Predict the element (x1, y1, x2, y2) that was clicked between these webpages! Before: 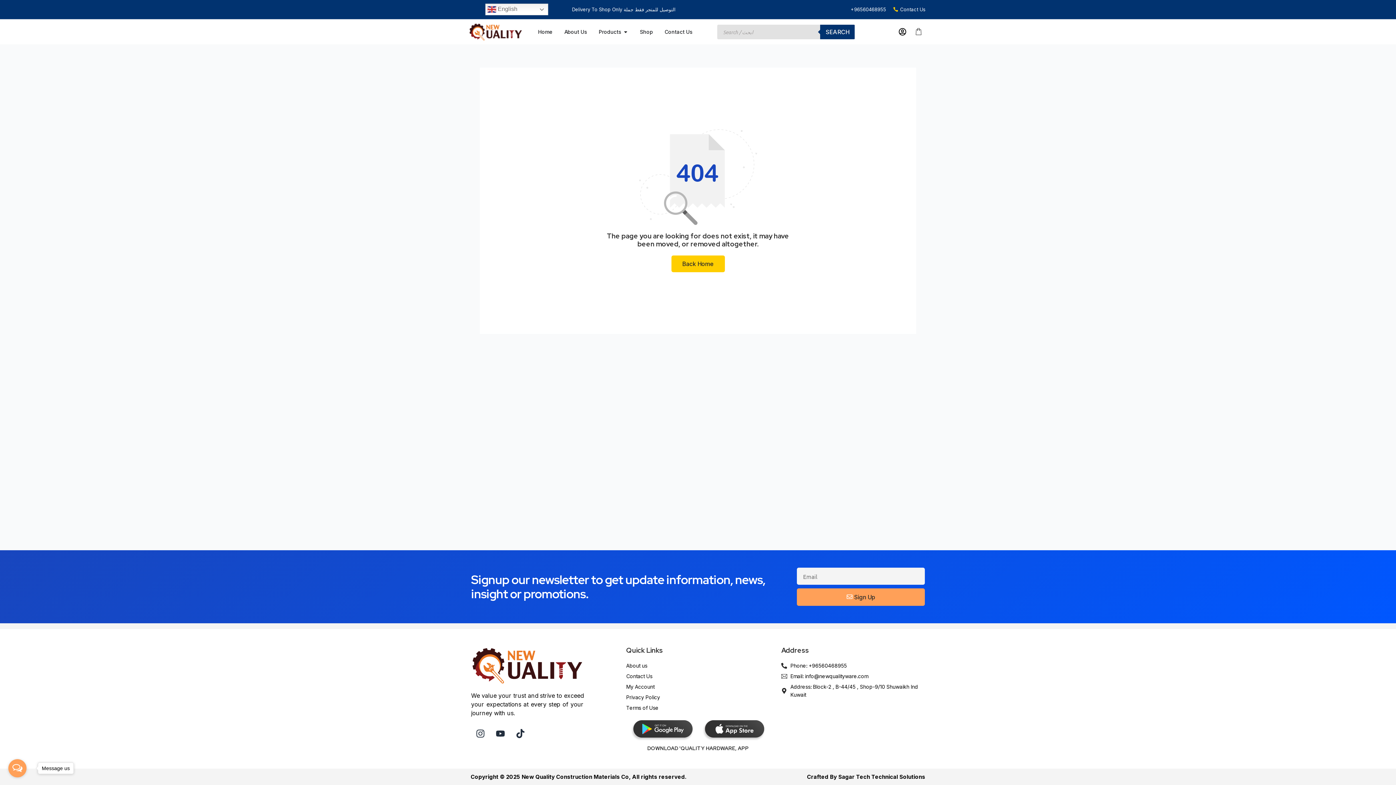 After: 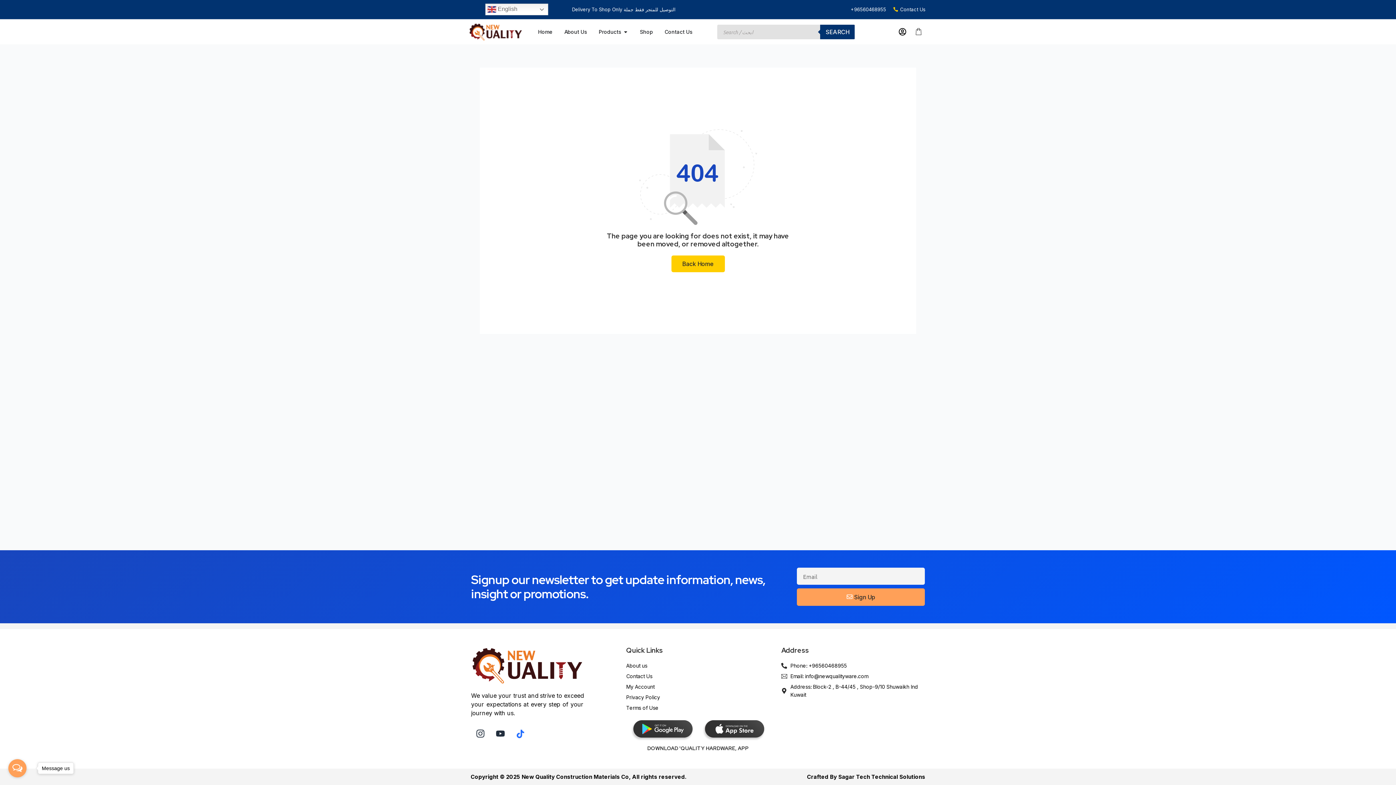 Action: bbox: (511, 725, 529, 743) label: Tiktok